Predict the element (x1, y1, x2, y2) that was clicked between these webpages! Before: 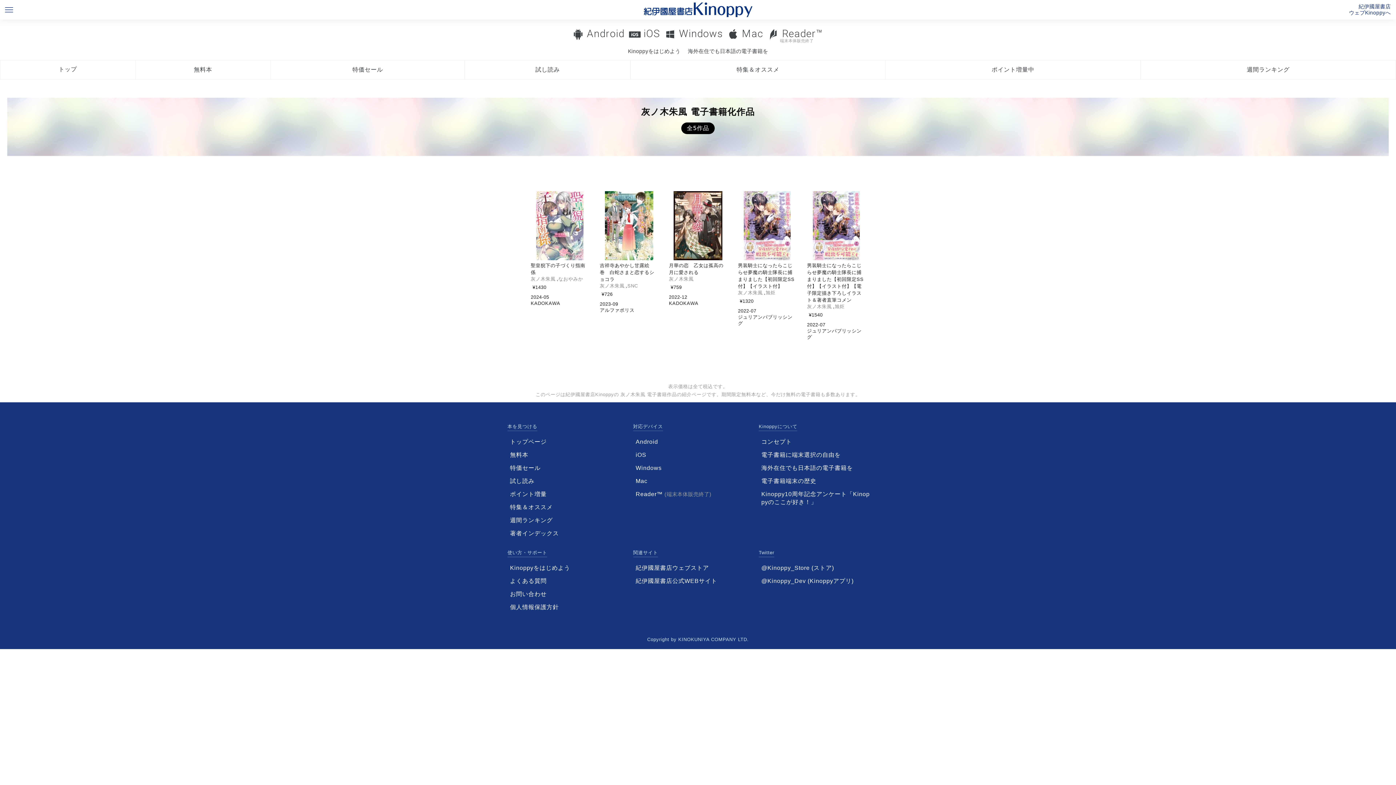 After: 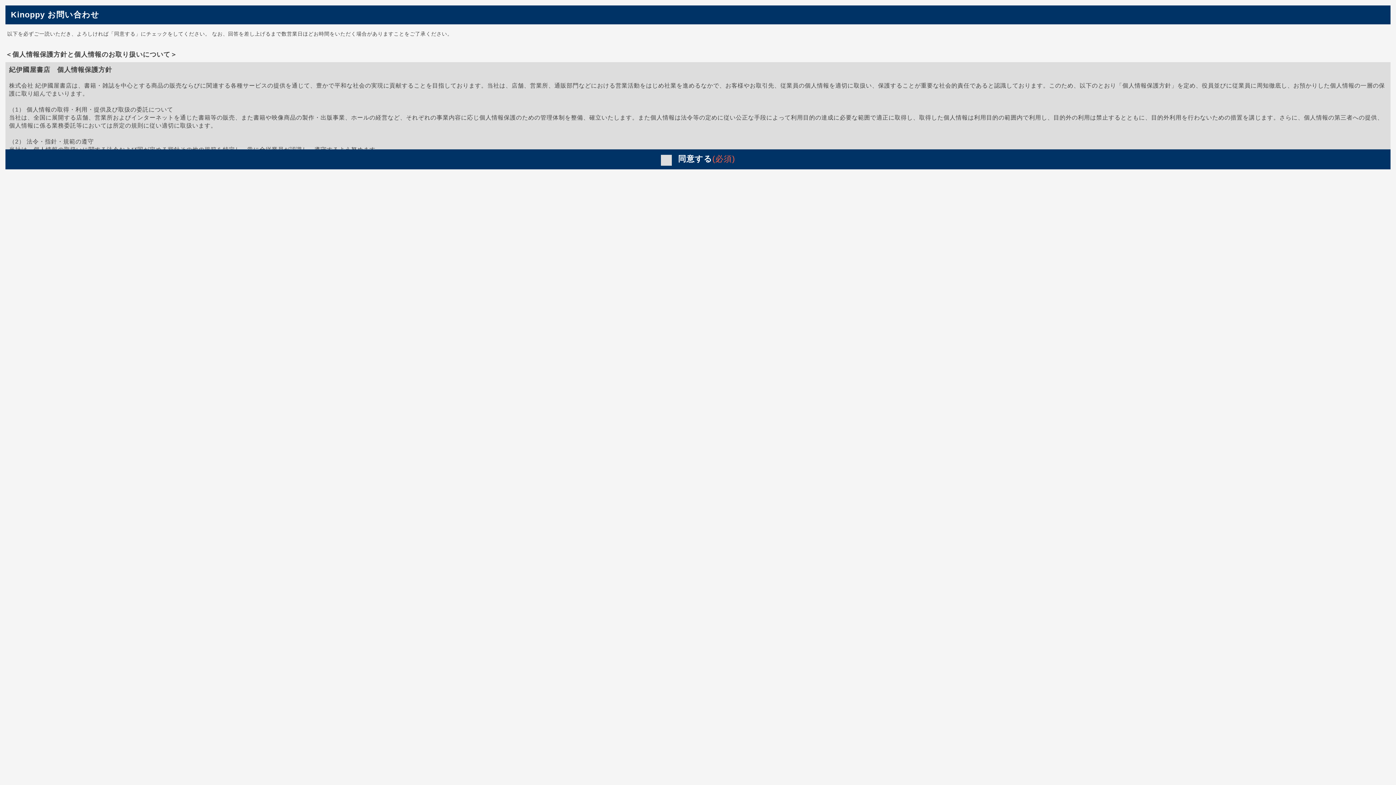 Action: bbox: (507, 588, 621, 601) label: お問い合わせ